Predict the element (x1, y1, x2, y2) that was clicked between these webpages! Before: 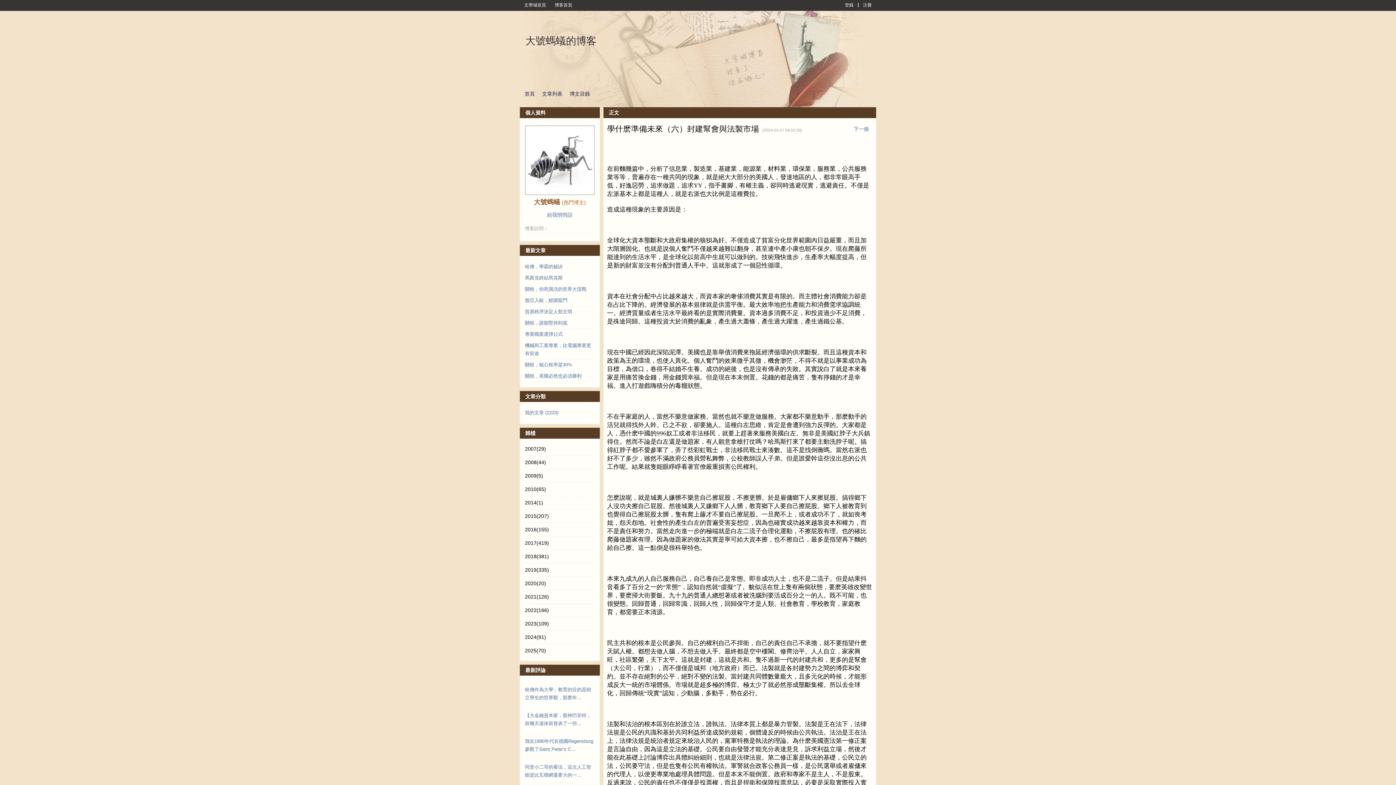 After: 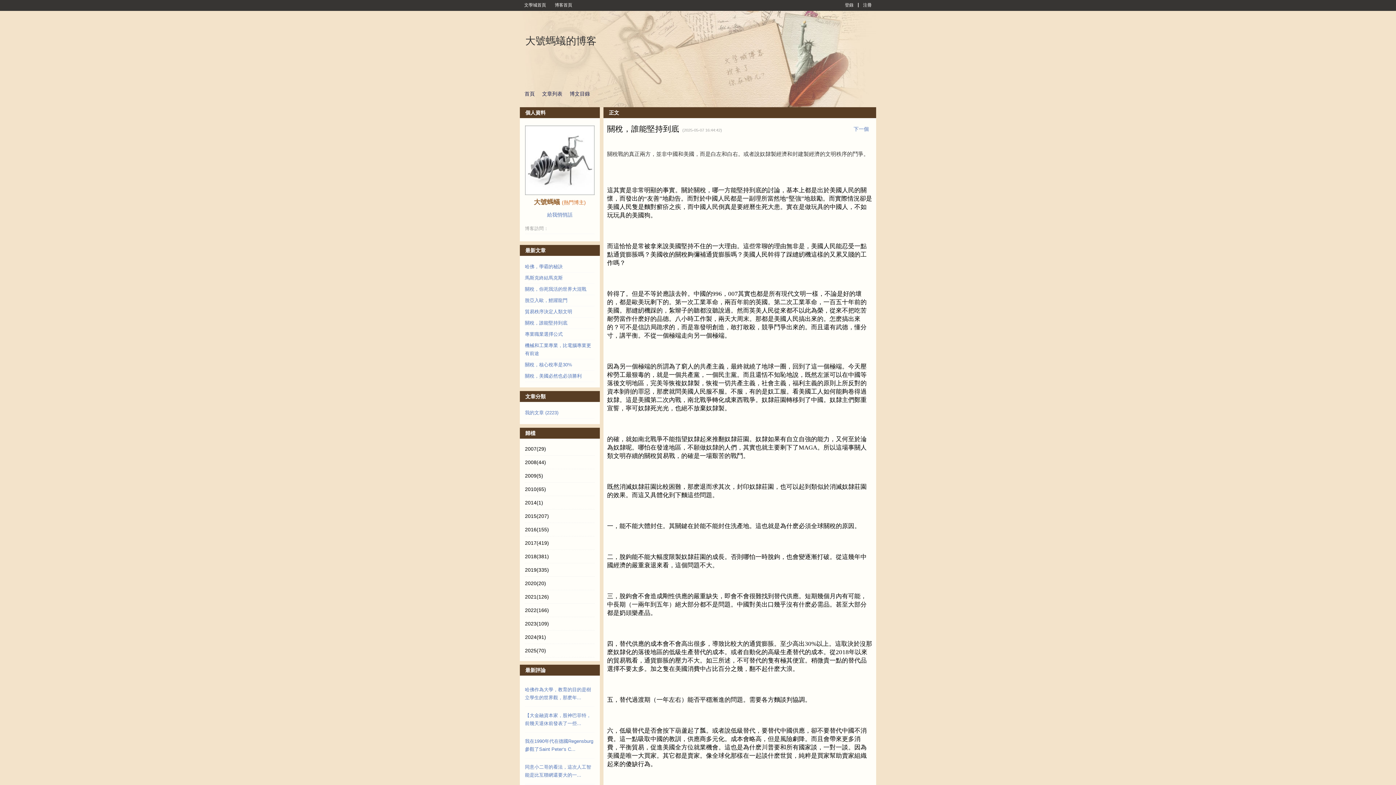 Action: label: 關稅，誰能堅持到底 bbox: (525, 320, 567, 325)